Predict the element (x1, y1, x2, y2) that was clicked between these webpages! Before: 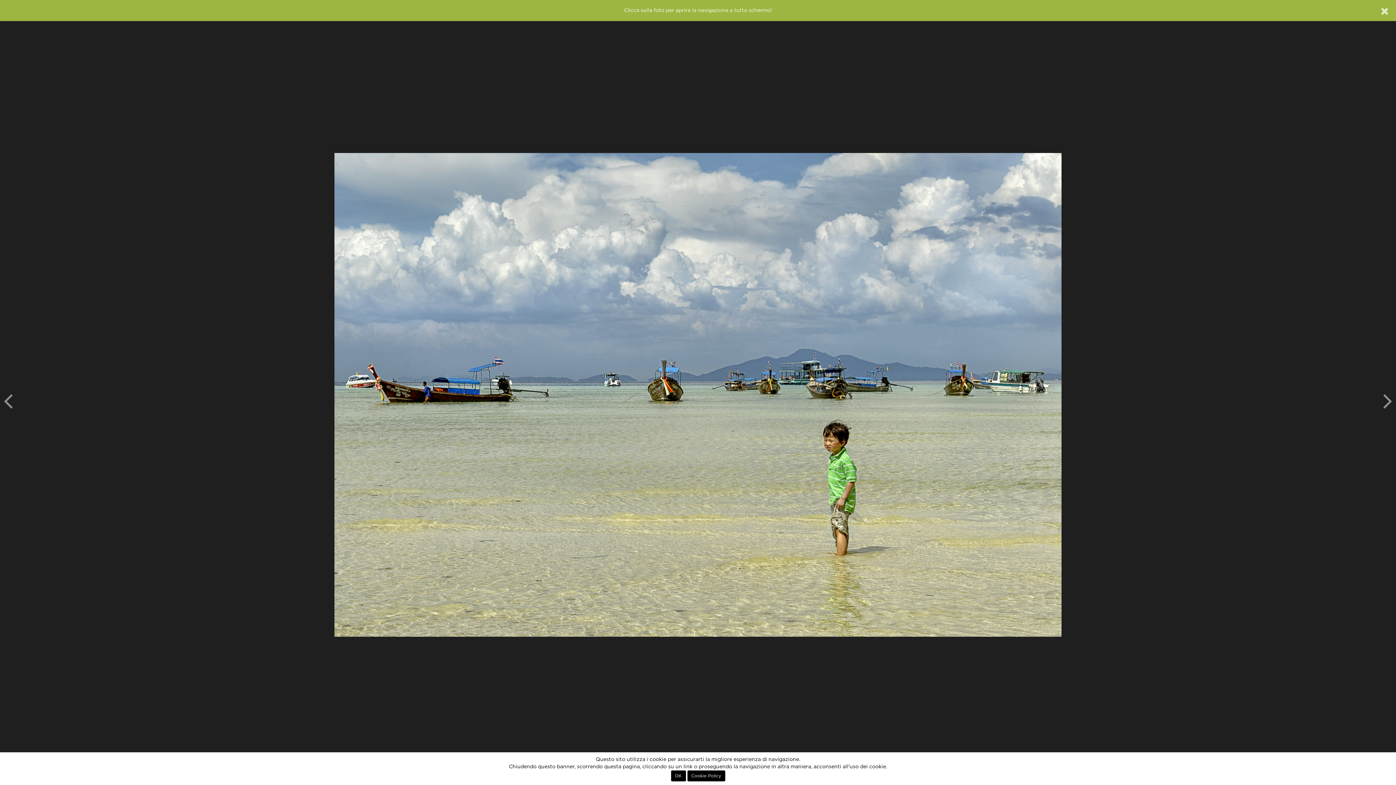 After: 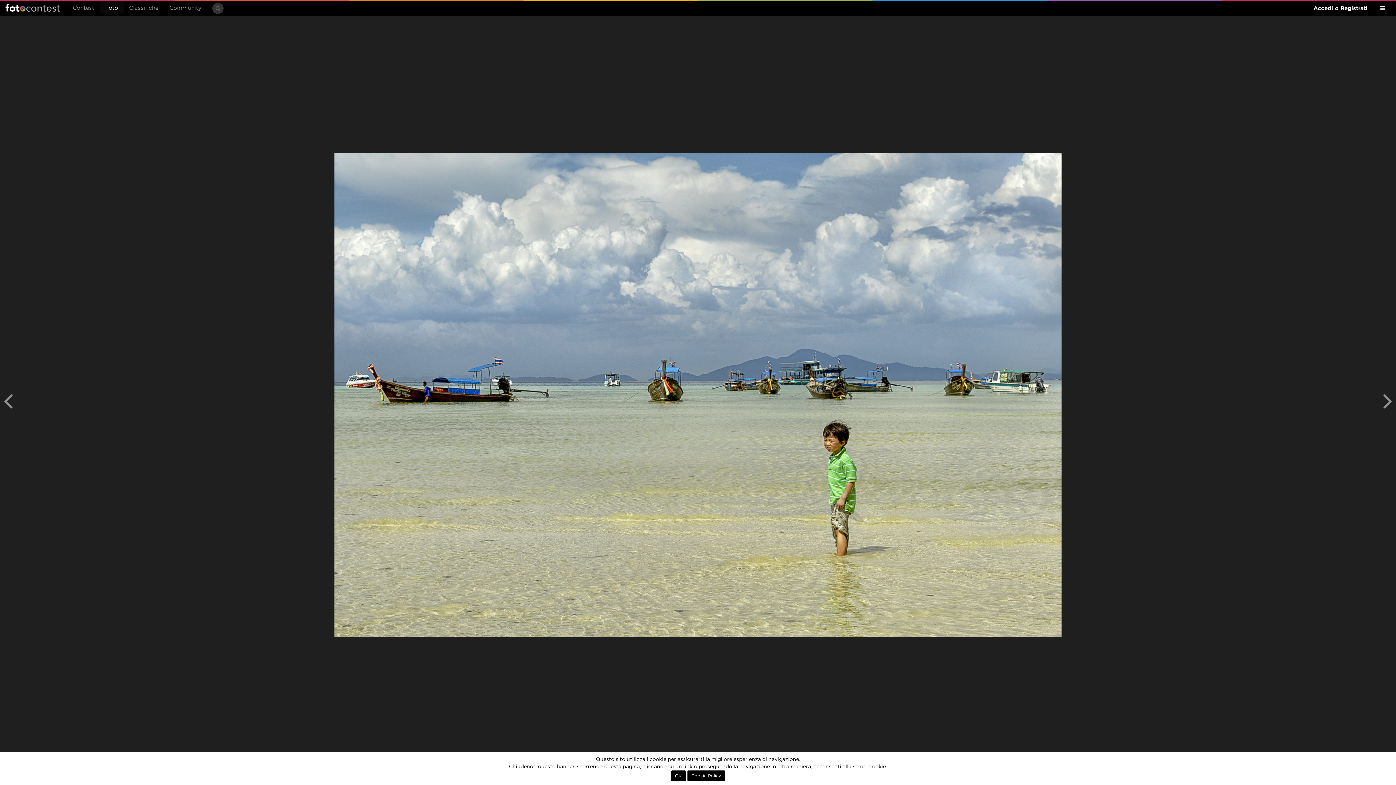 Action: bbox: (1381, 4, 1389, 18)